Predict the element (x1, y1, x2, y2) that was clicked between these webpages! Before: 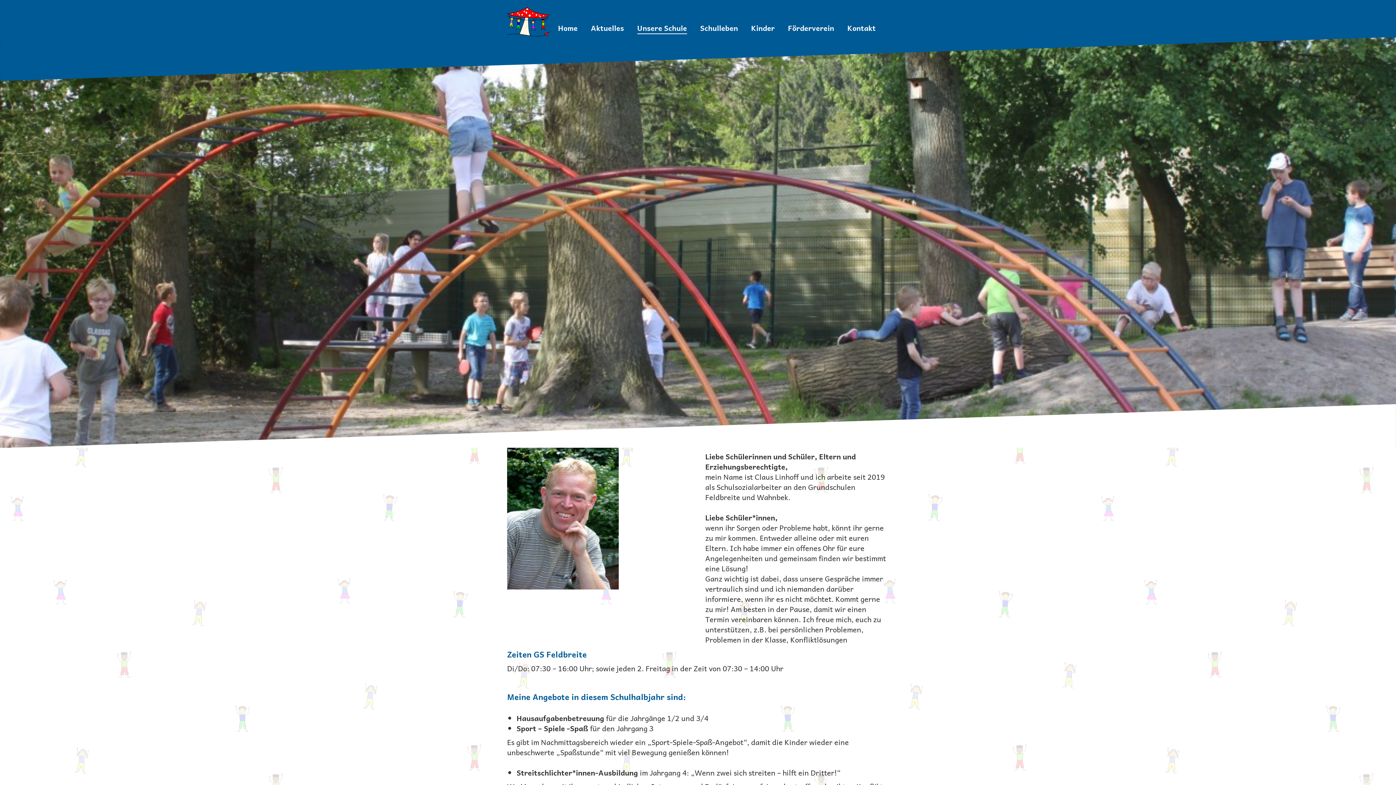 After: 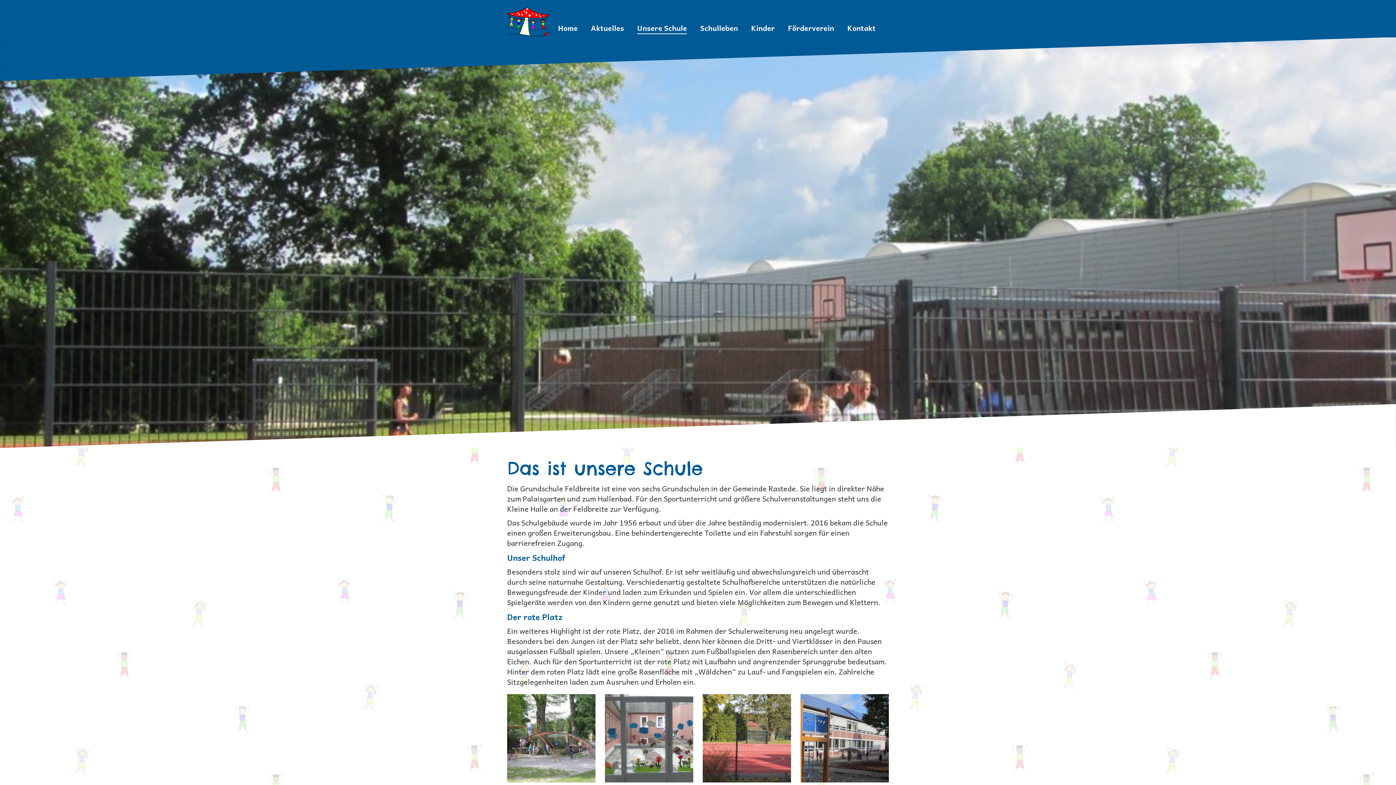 Action: label: Unsere Schule bbox: (637, 22, 687, 34)